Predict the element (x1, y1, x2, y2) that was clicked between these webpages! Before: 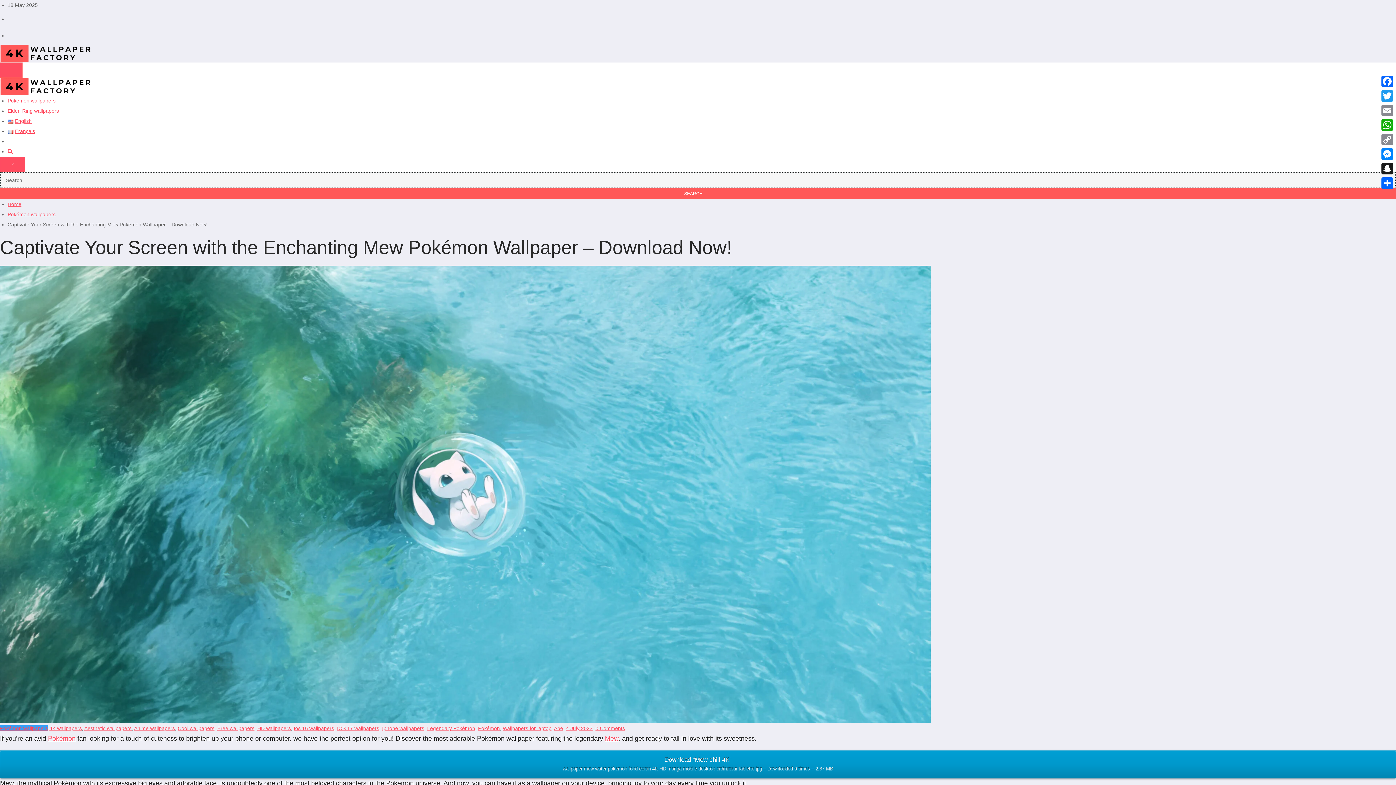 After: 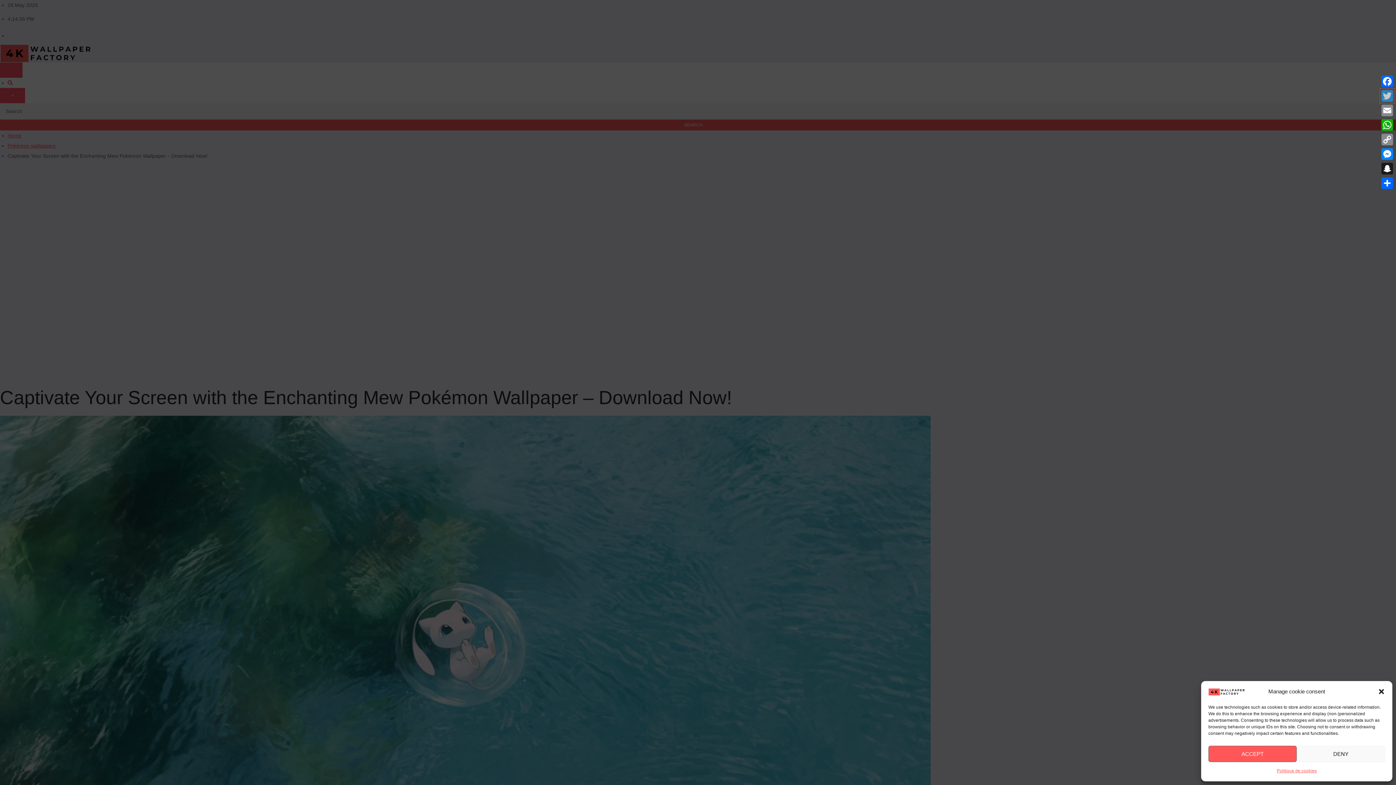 Action: bbox: (1380, 88, 1394, 103) label: Twitter